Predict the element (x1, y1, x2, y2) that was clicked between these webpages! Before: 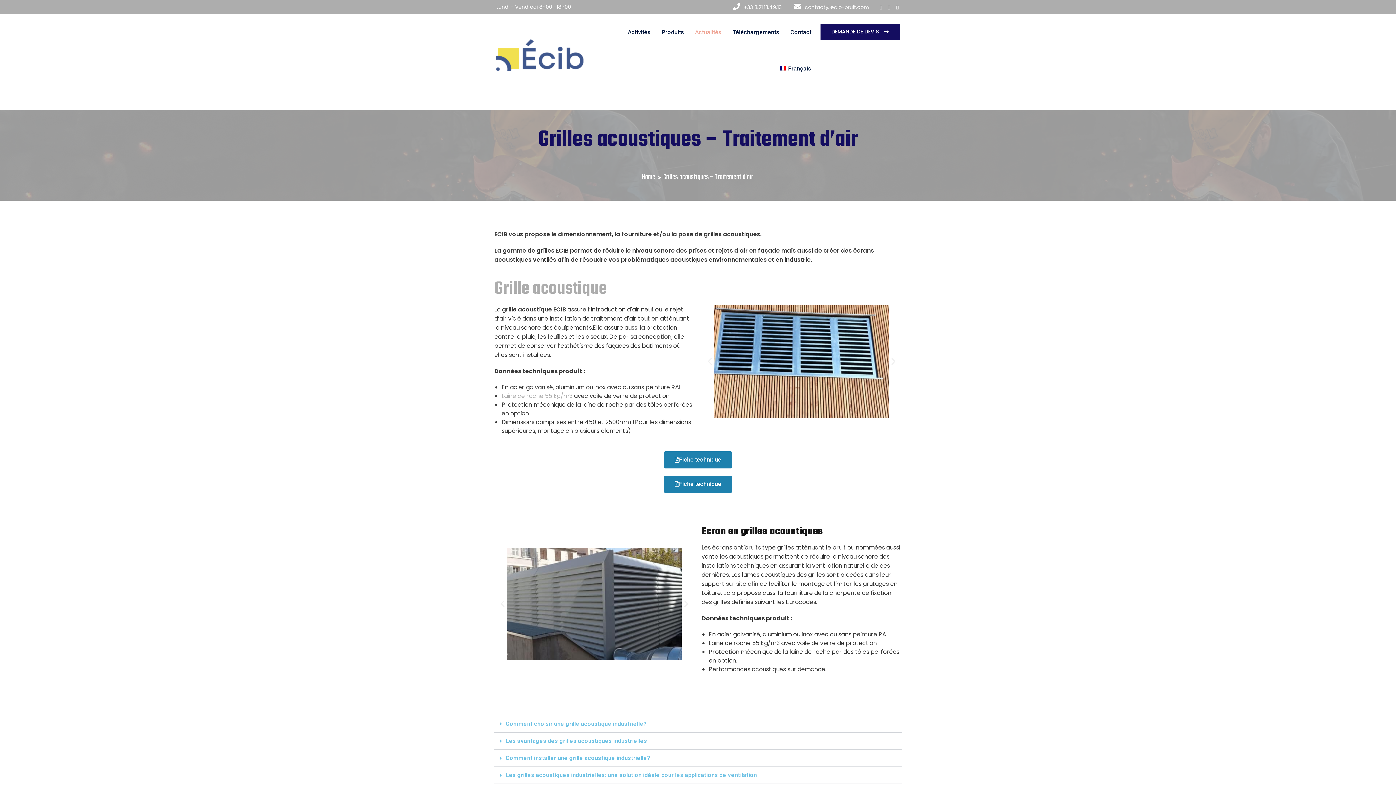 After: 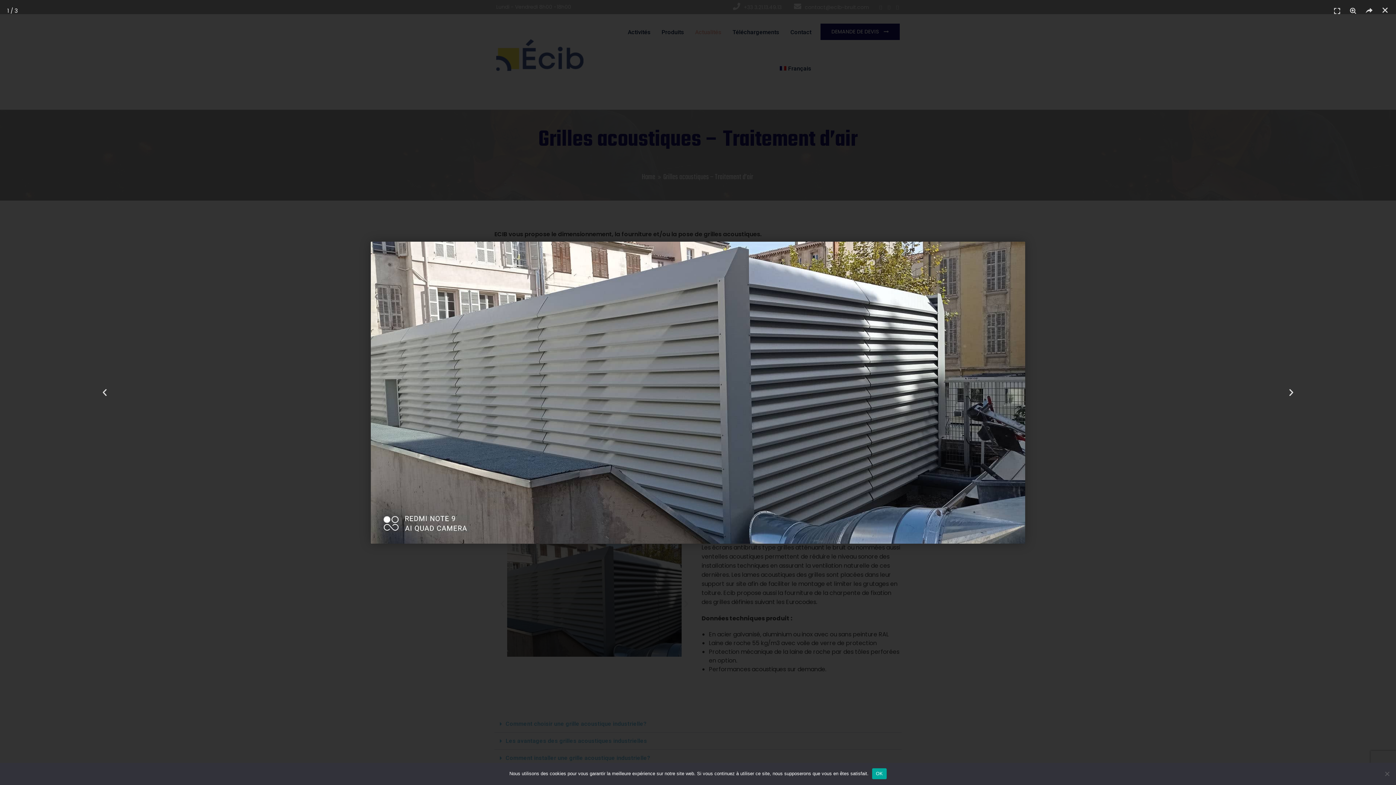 Action: bbox: (494, 548, 694, 660)